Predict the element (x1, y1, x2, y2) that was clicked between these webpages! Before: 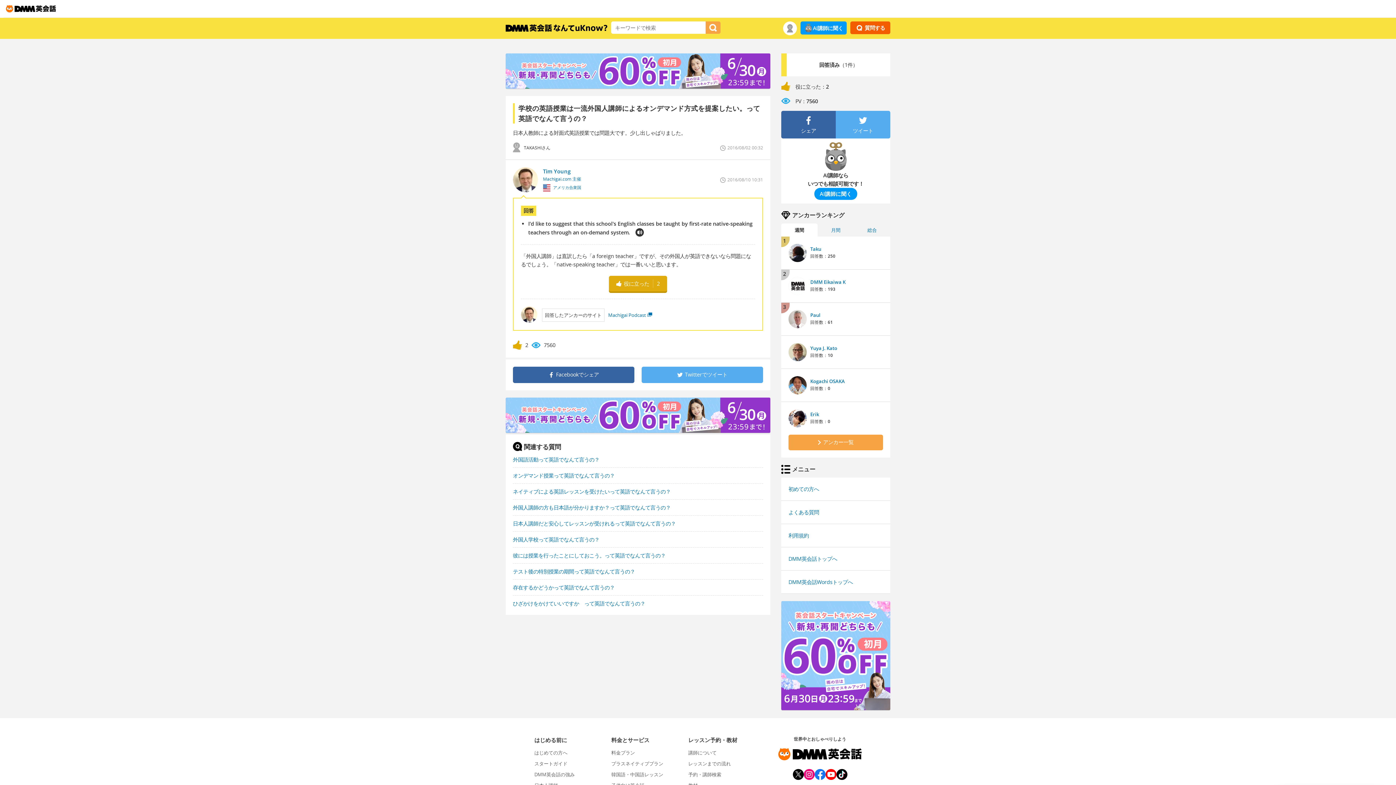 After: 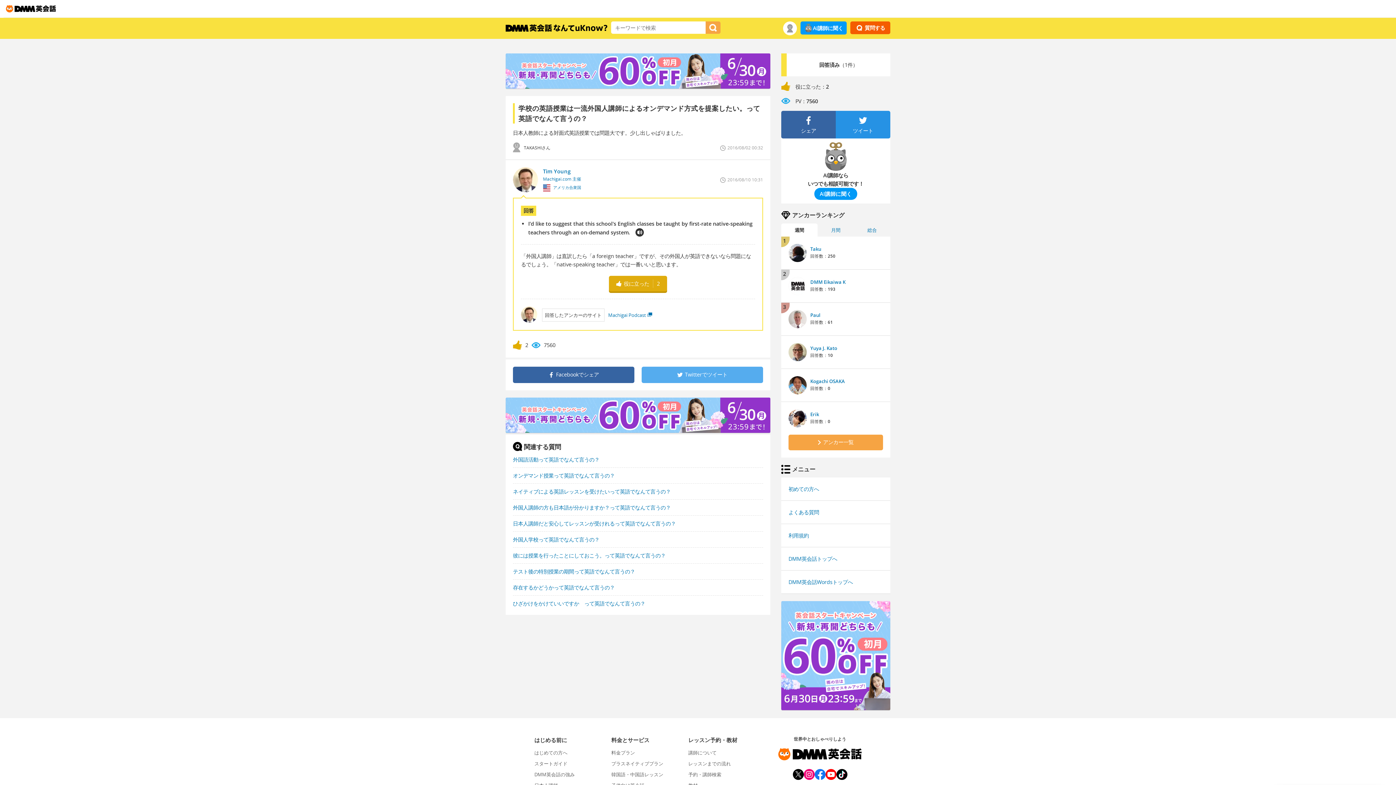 Action: label: ツイート bbox: (836, 116, 890, 134)